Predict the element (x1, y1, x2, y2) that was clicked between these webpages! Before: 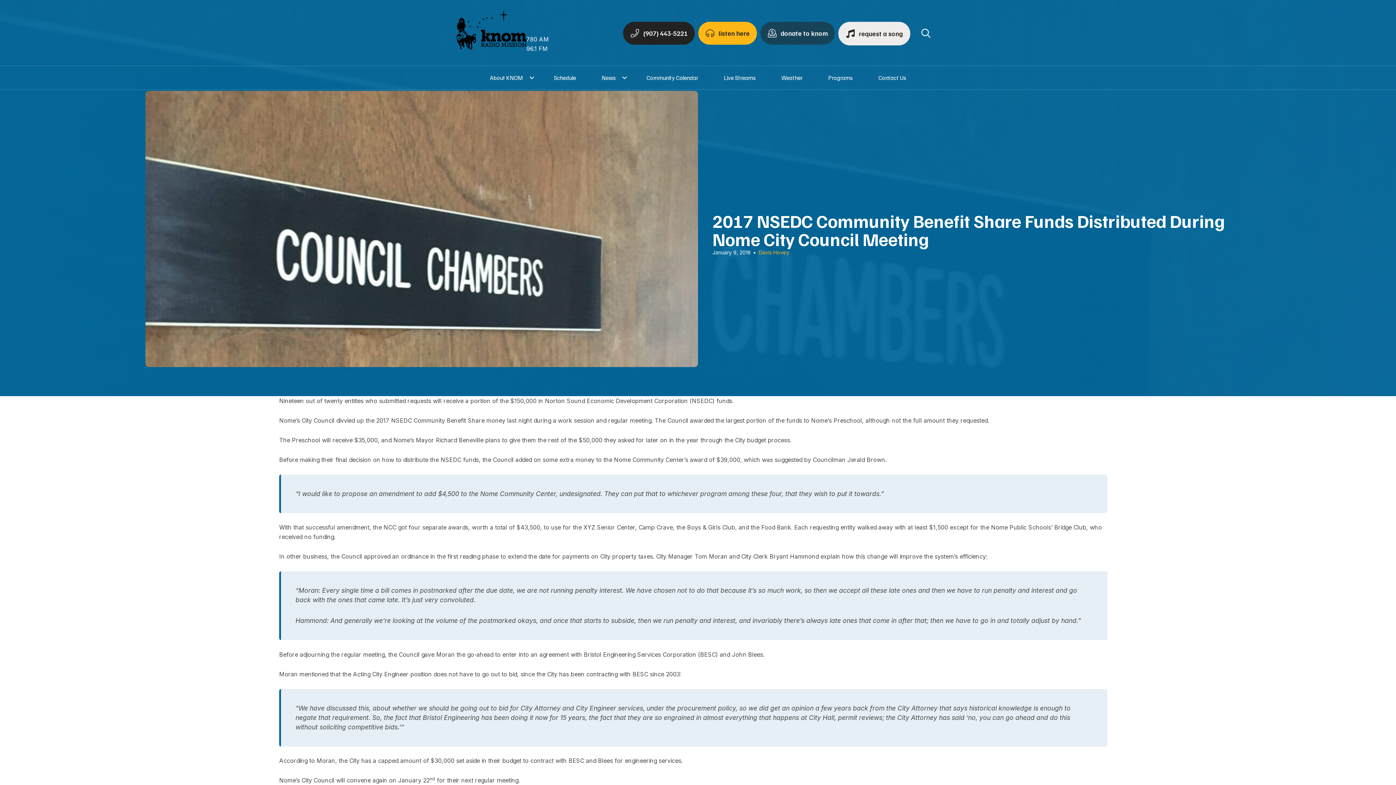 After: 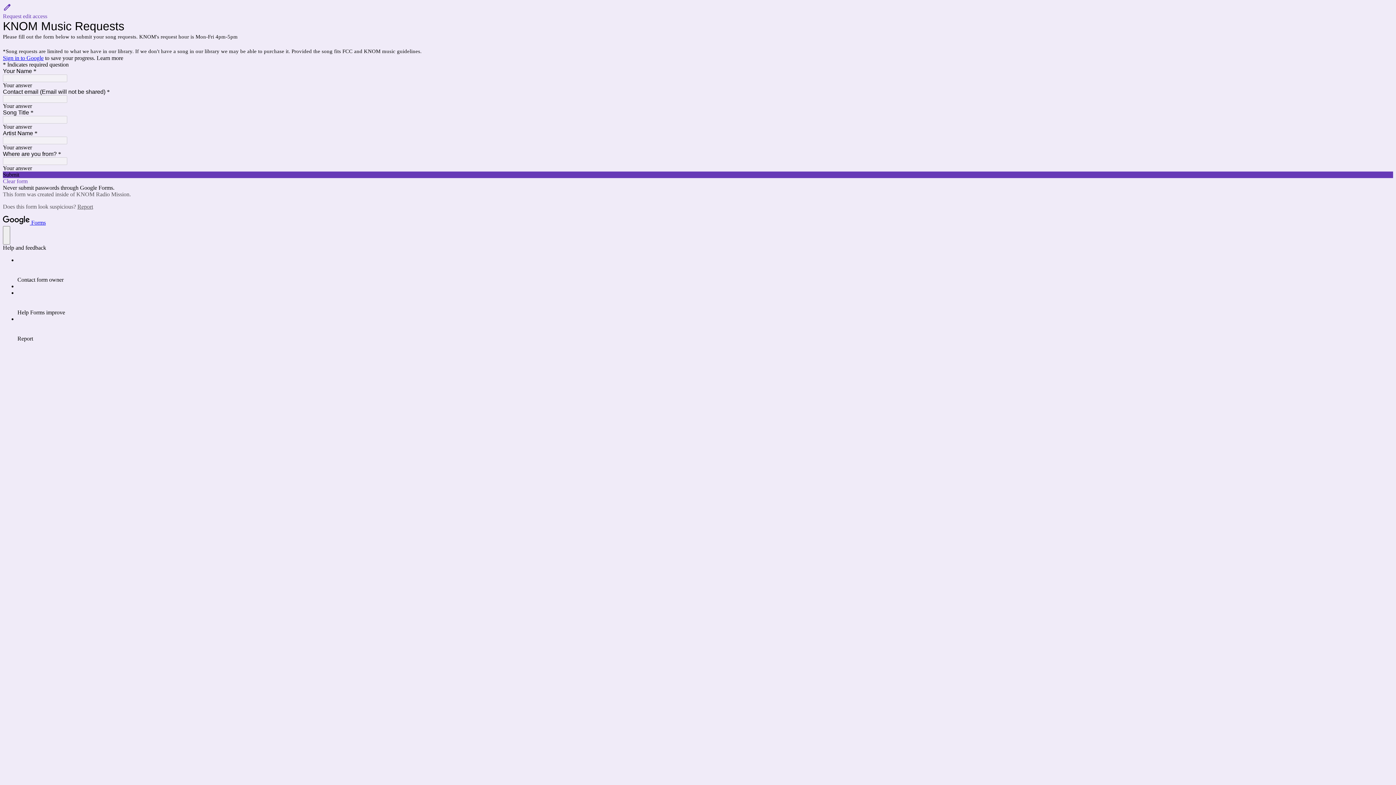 Action: label:  request a song bbox: (838, 21, 910, 45)